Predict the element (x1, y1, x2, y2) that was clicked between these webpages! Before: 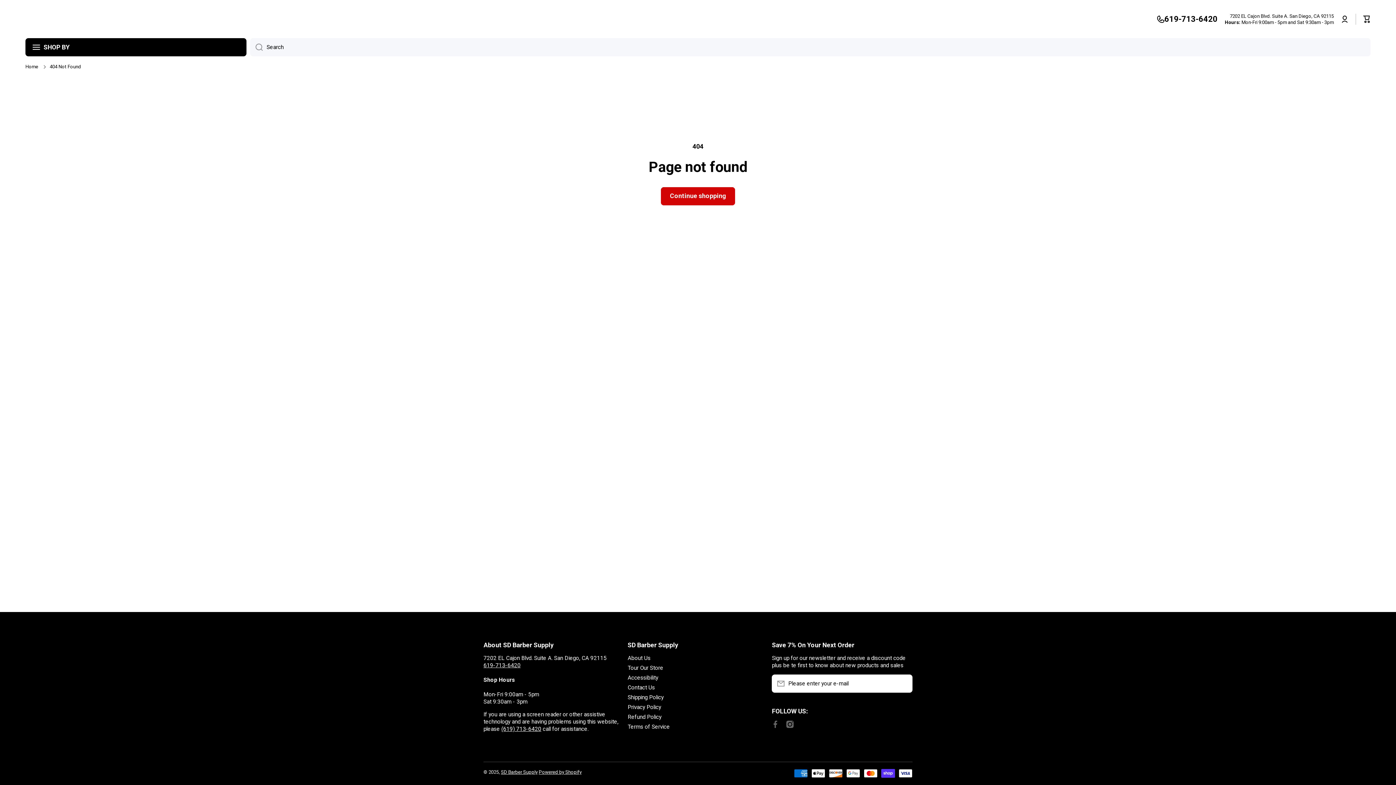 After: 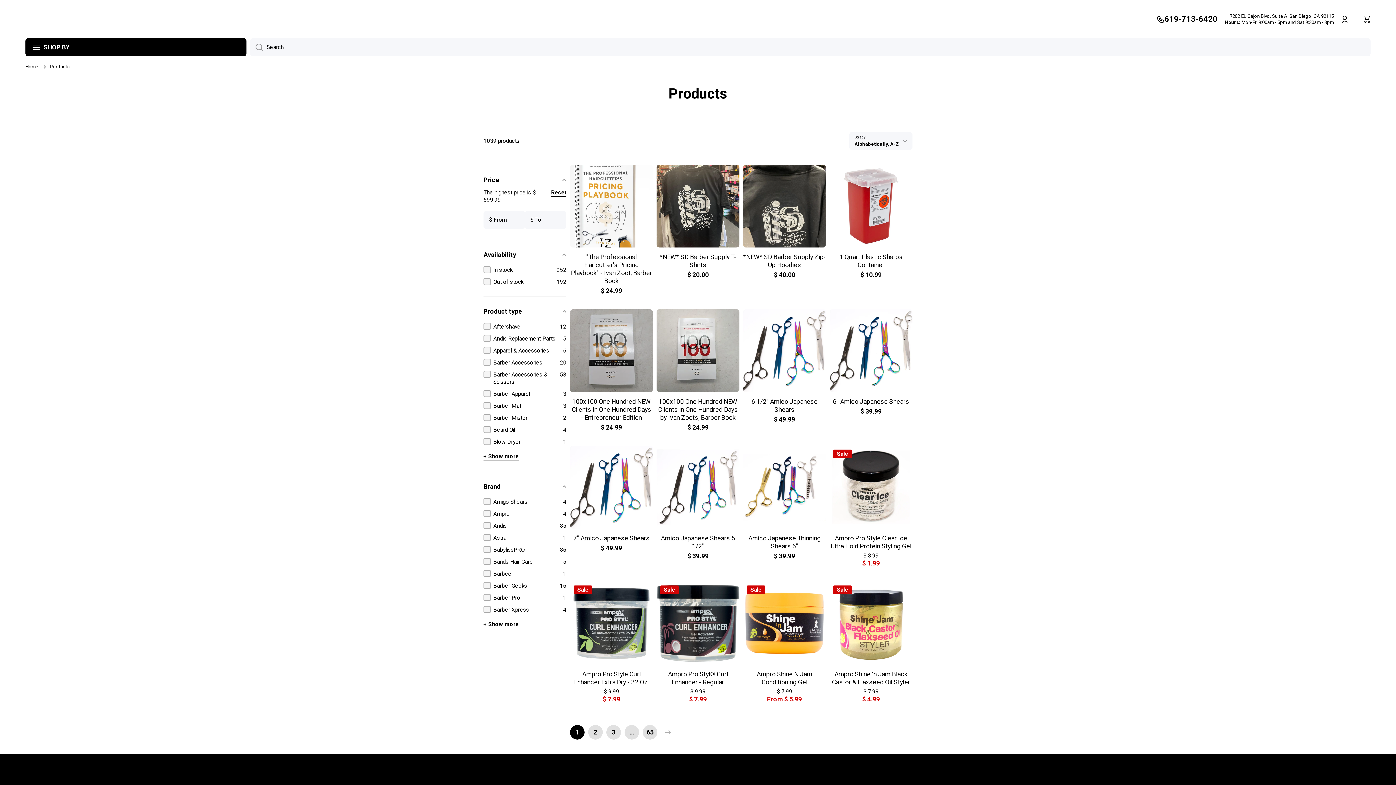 Action: label: Continue shopping bbox: (661, 187, 735, 205)